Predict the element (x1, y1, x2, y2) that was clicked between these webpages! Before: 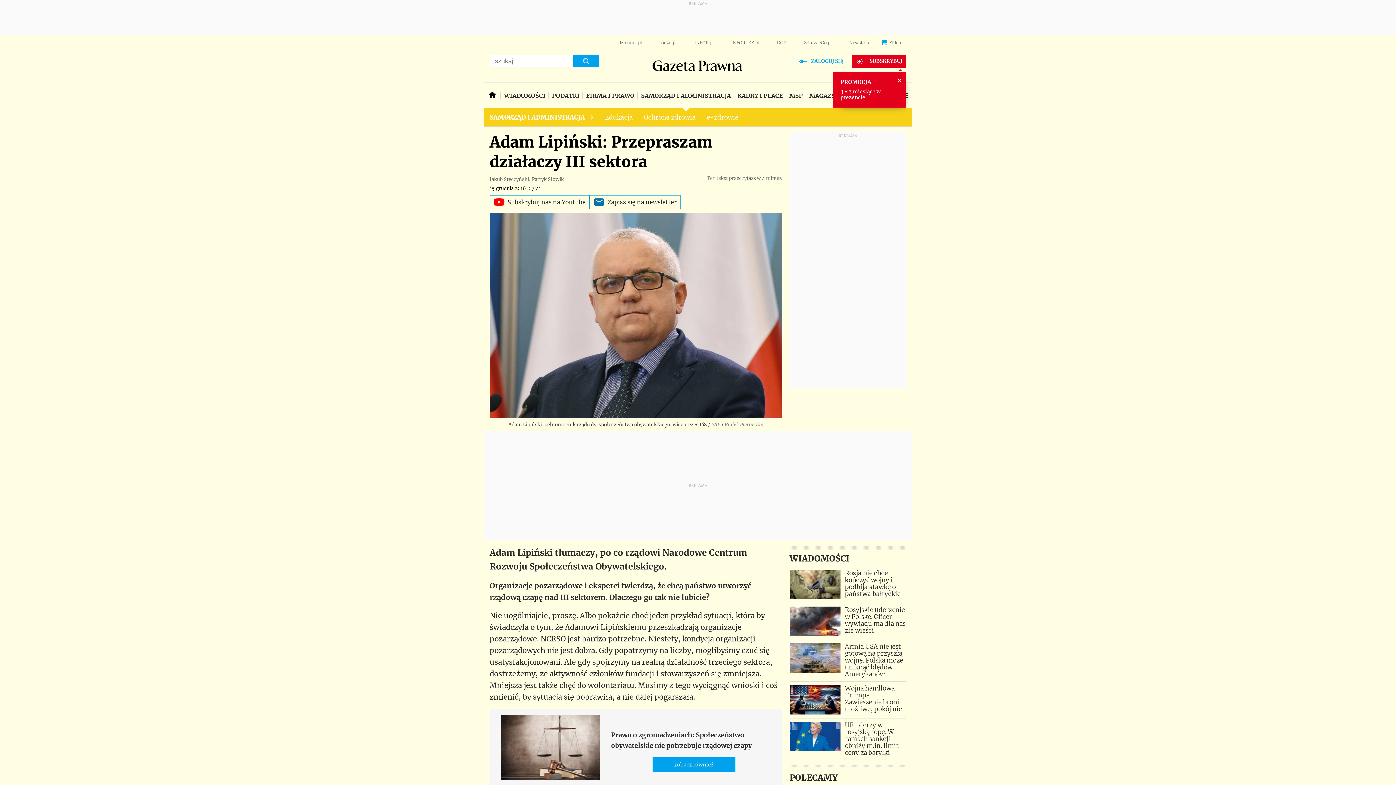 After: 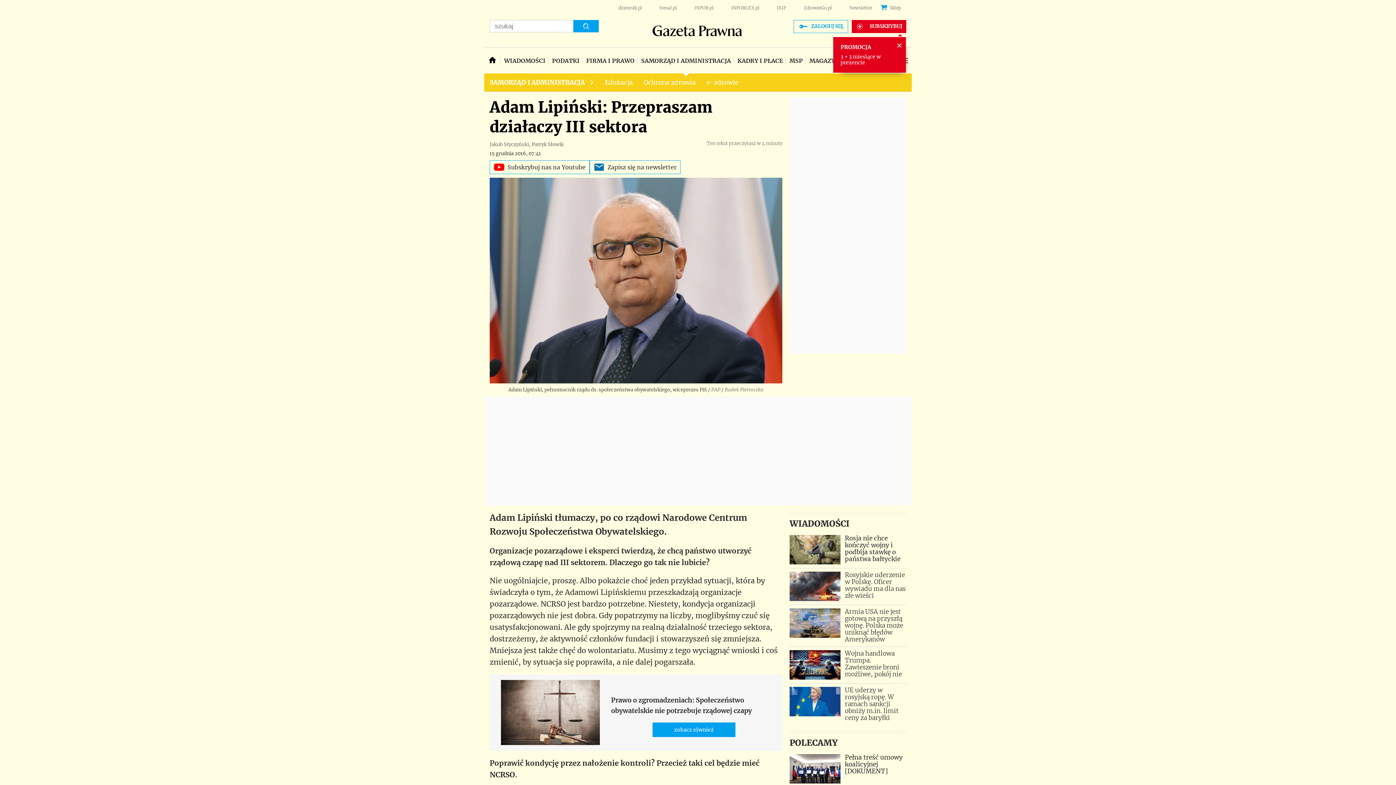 Action: bbox: (804, 40, 832, 45) label: ZdrowieGo.pl